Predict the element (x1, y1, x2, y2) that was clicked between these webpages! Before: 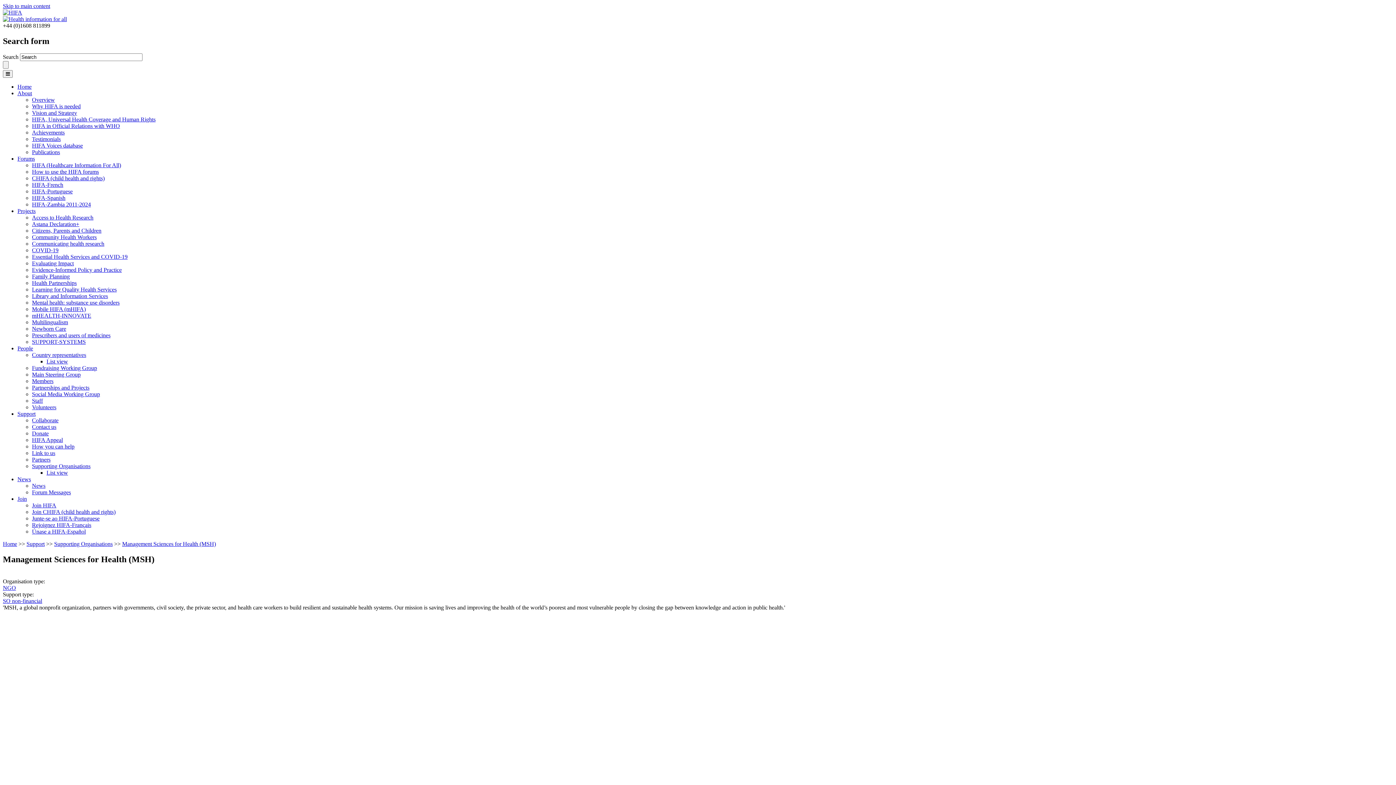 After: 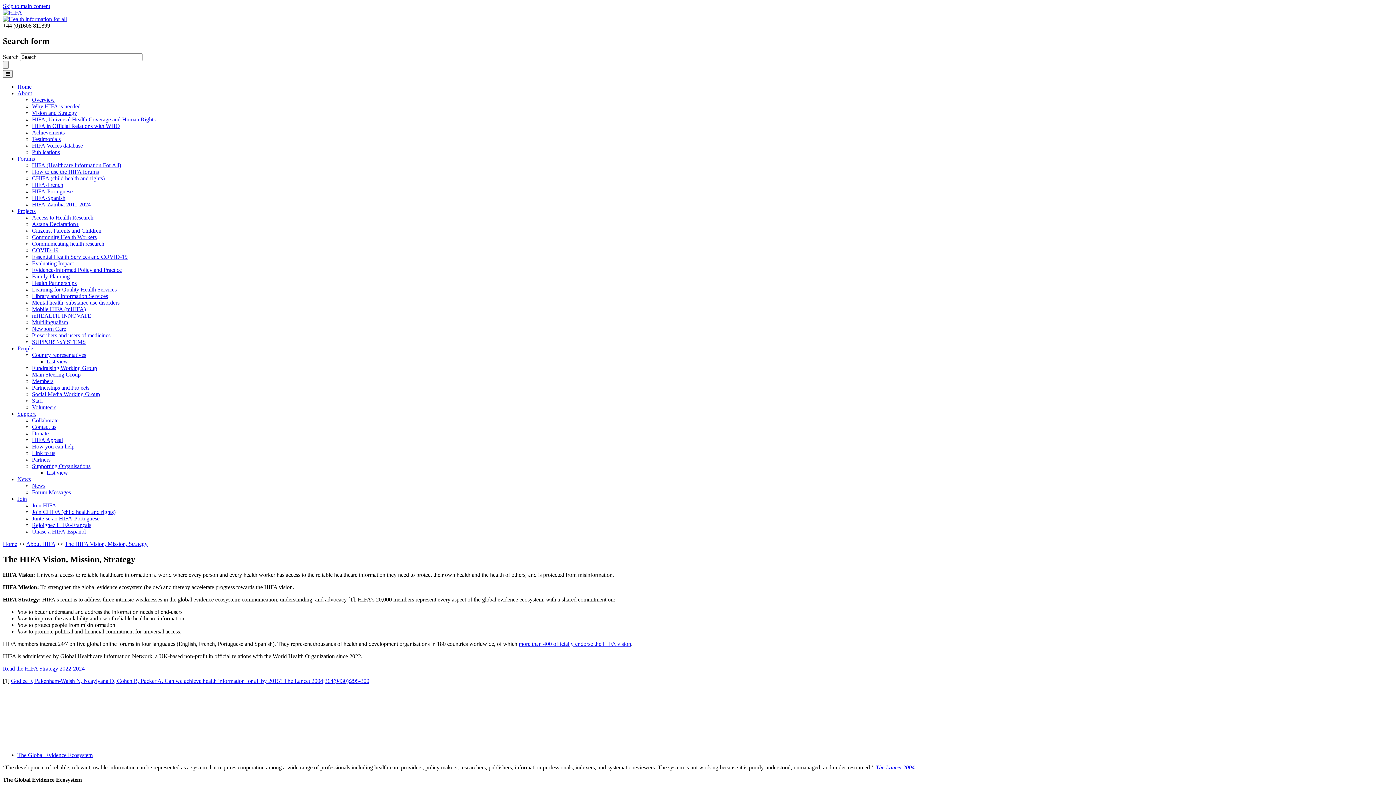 Action: bbox: (32, 109, 77, 115) label: Vision and Strategy